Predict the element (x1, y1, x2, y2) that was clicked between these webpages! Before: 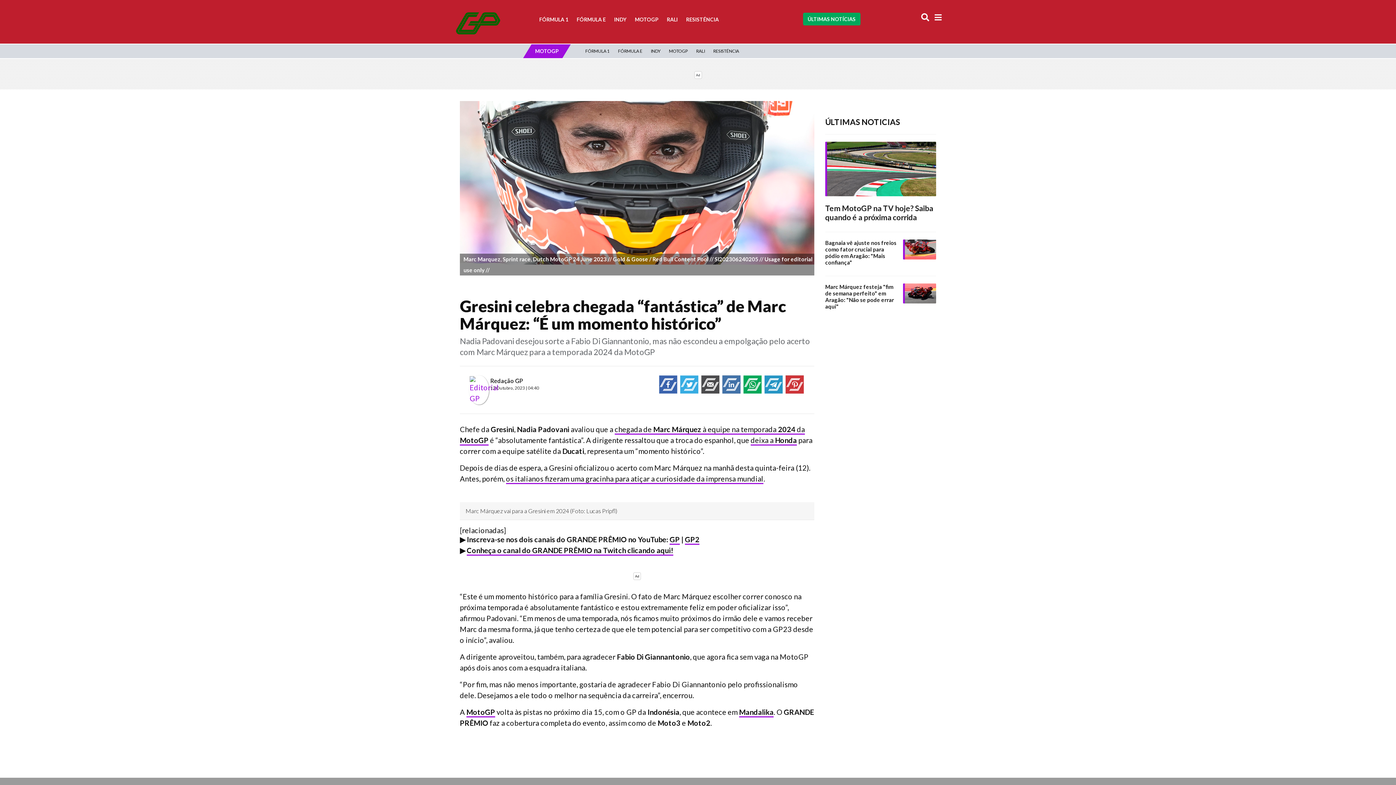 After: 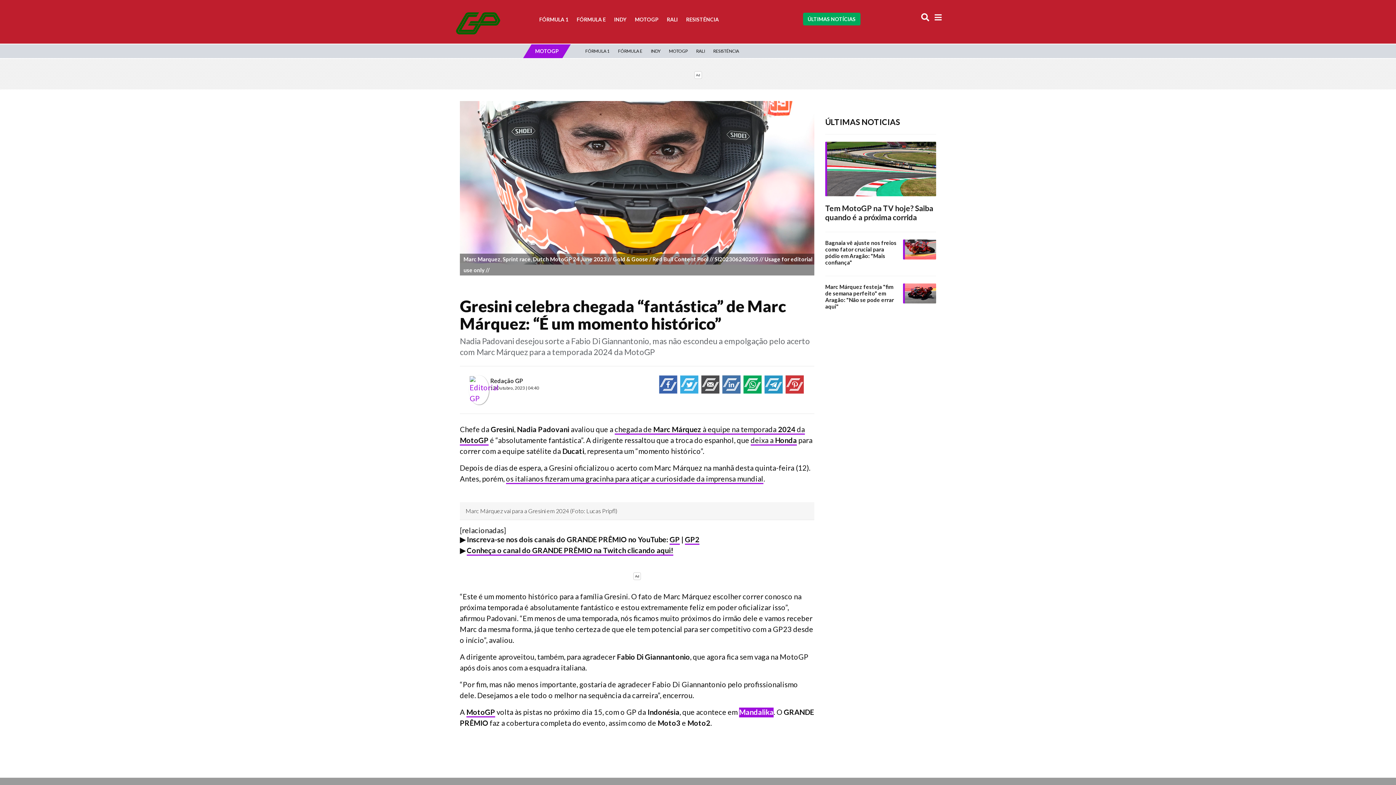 Action: label: Mandalika bbox: (739, 707, 773, 717)